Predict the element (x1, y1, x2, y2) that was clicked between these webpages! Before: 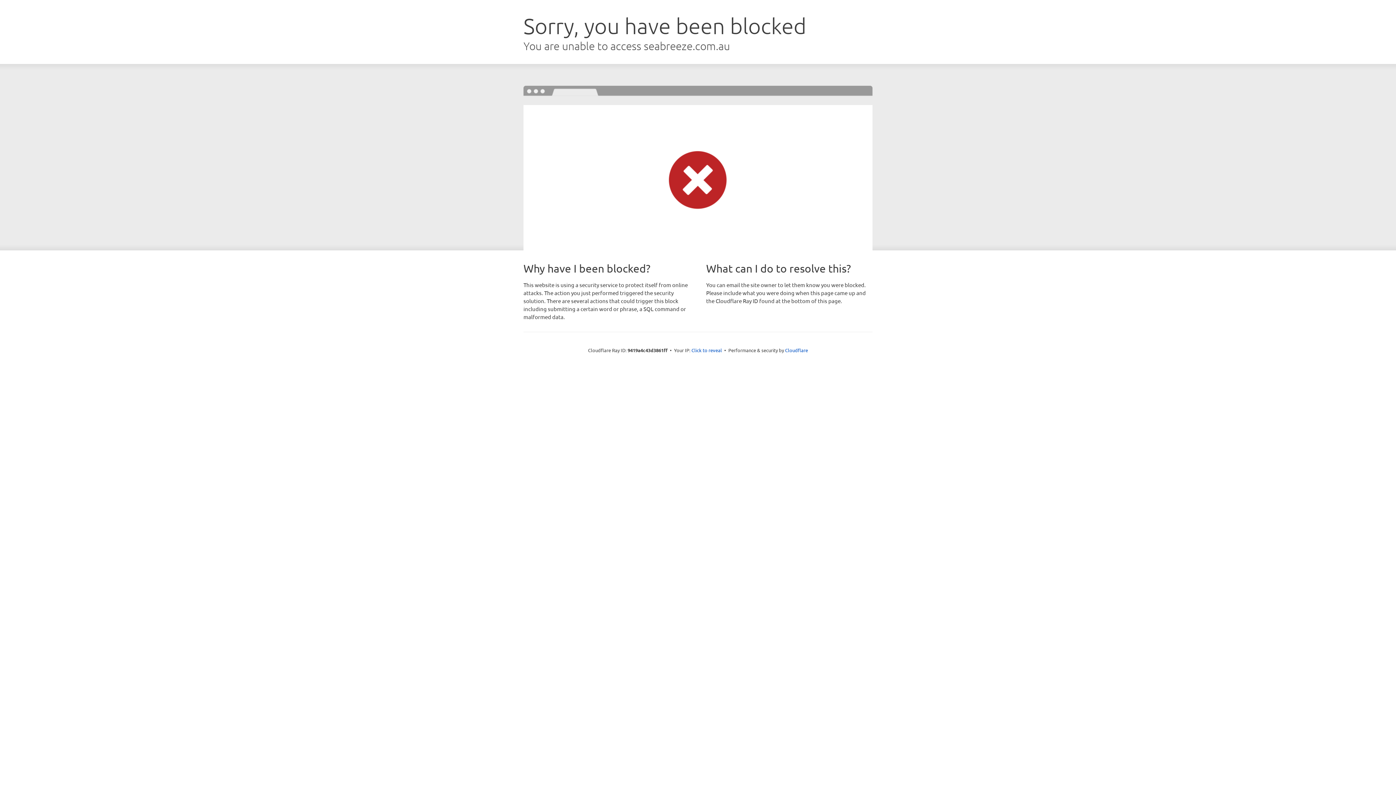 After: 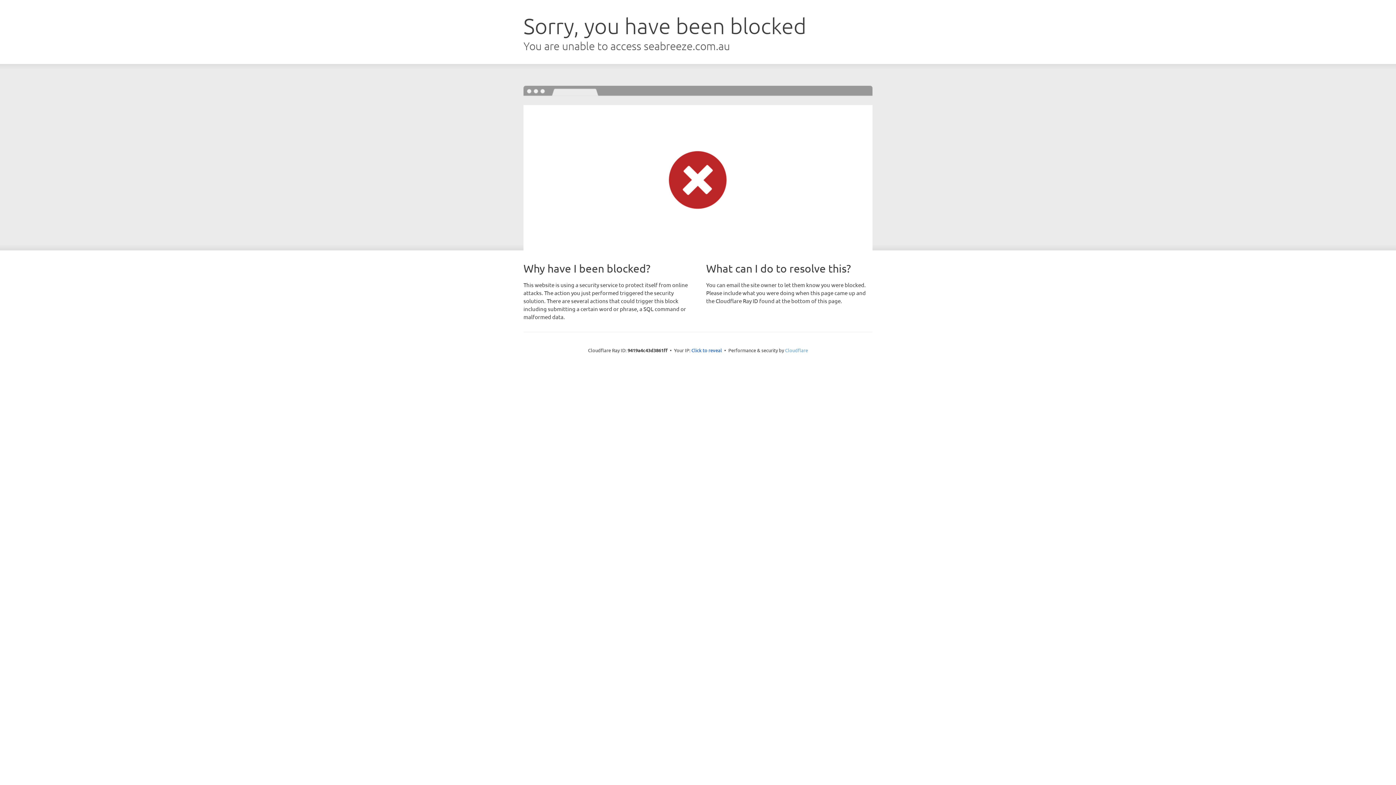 Action: bbox: (785, 347, 808, 353) label: Cloudflare